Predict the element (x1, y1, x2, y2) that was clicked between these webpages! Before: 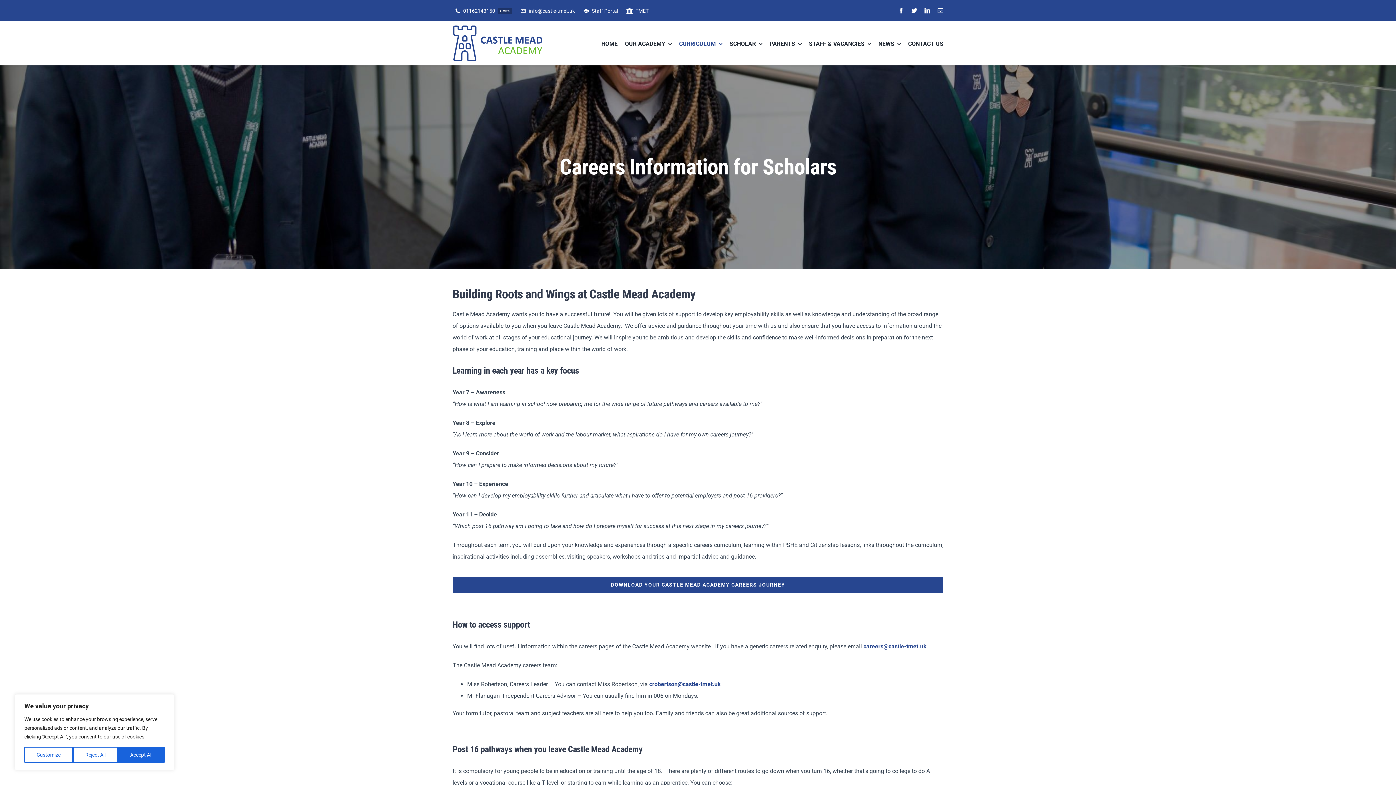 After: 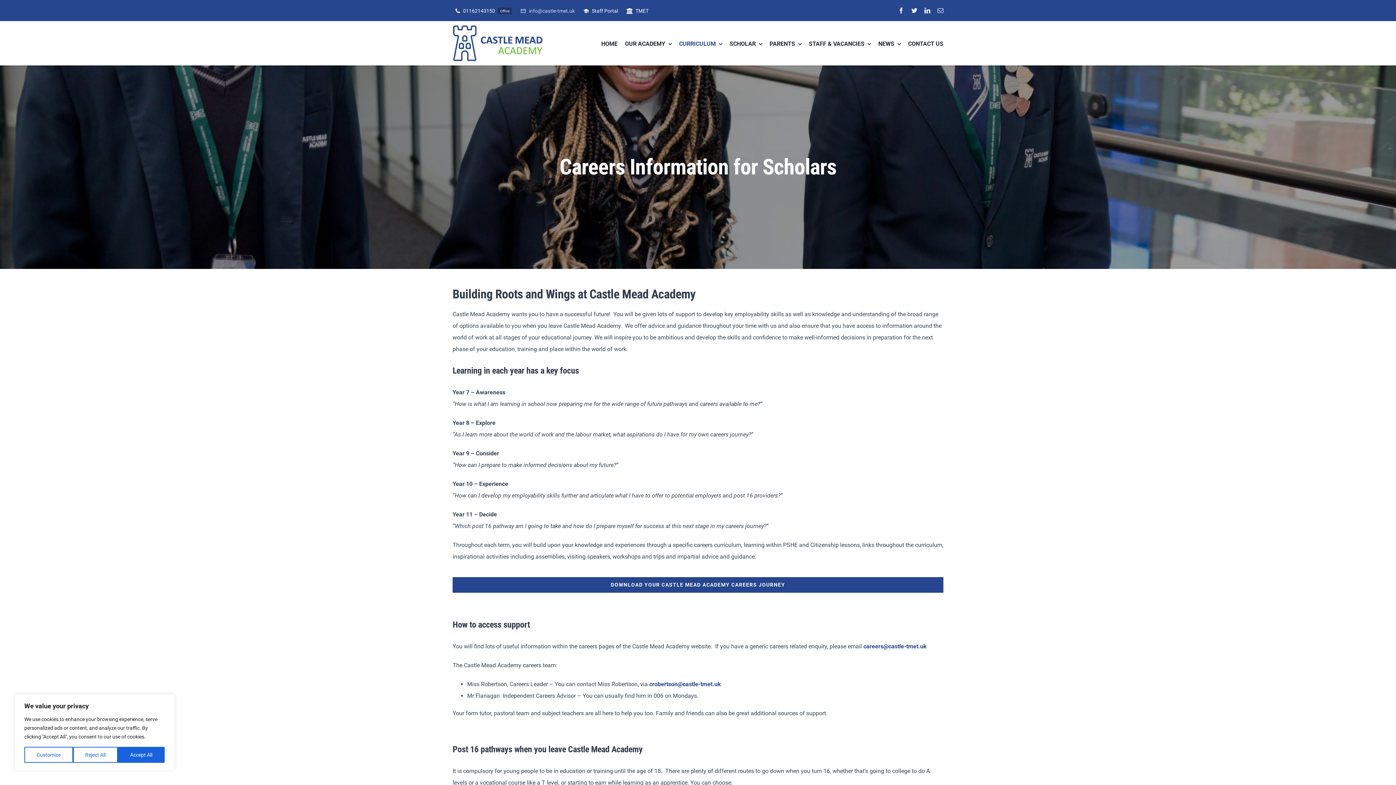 Action: bbox: (517, 0, 574, 21) label: info@castle-tmet.uk